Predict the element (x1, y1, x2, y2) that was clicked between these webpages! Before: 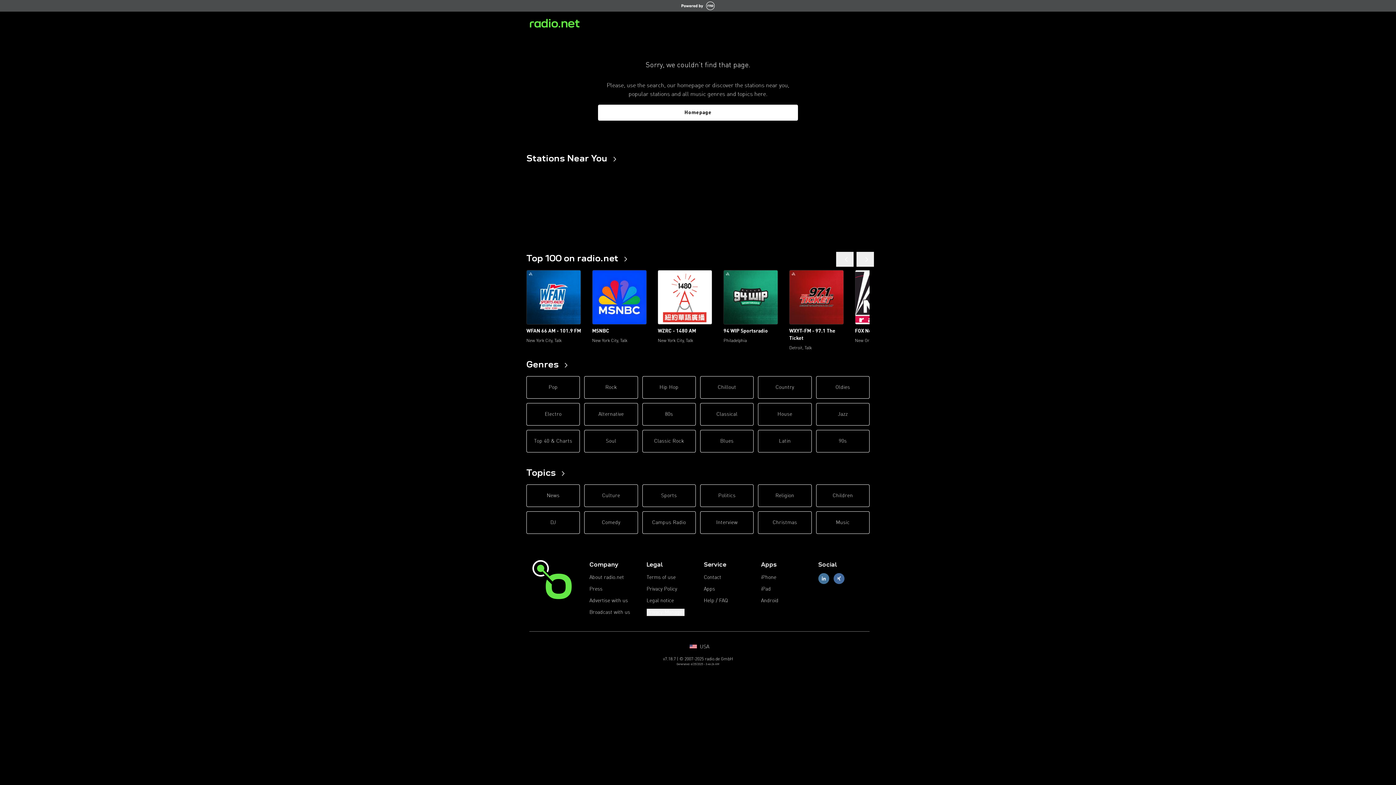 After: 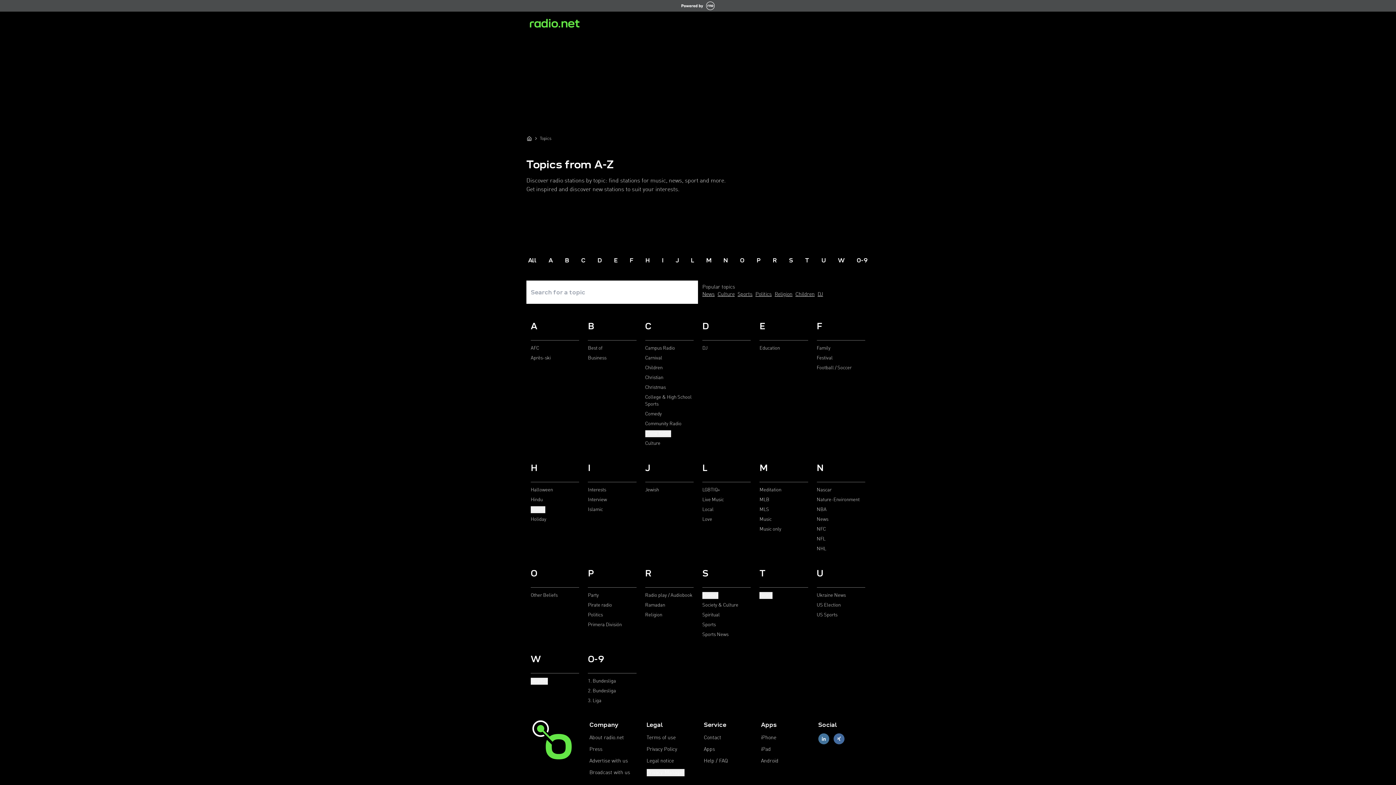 Action: bbox: (526, 466, 567, 478) label: Topics